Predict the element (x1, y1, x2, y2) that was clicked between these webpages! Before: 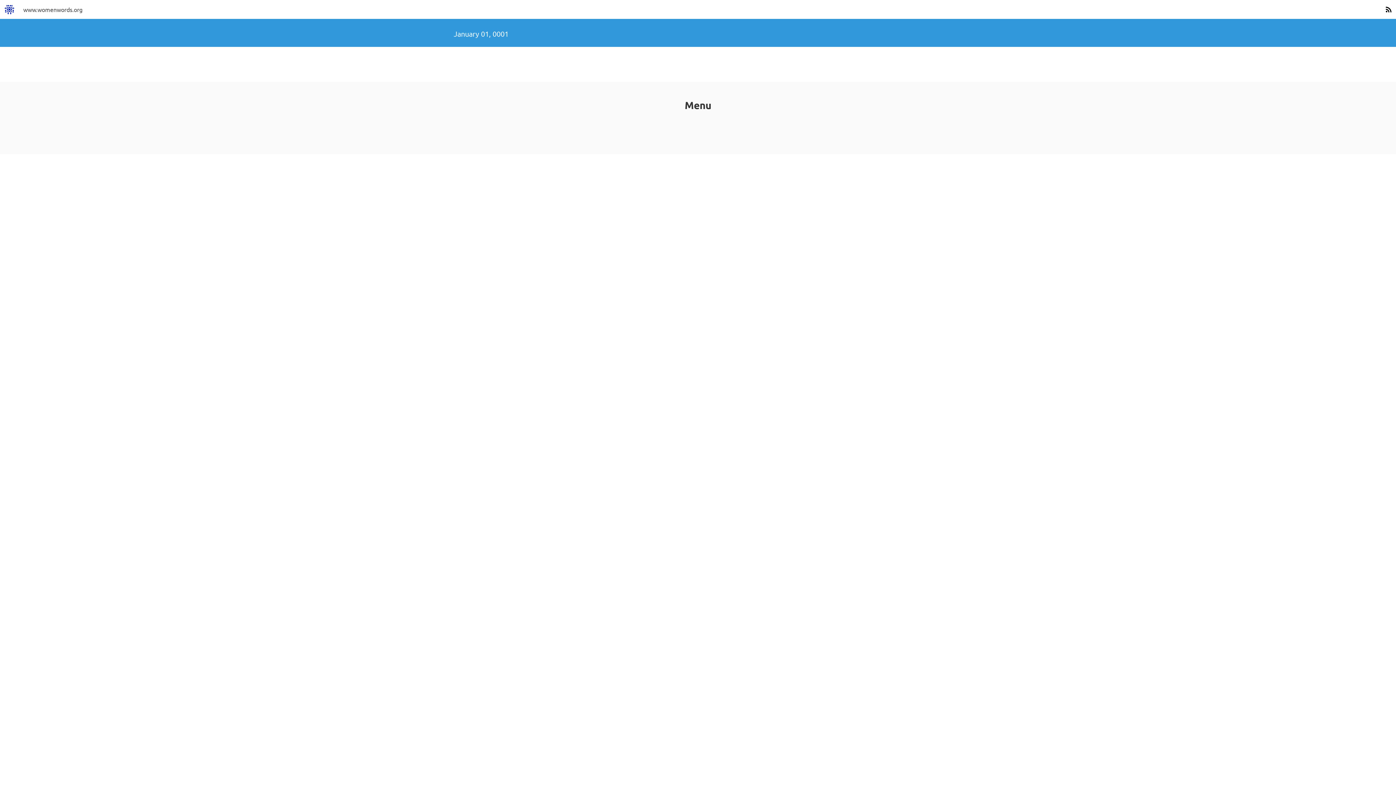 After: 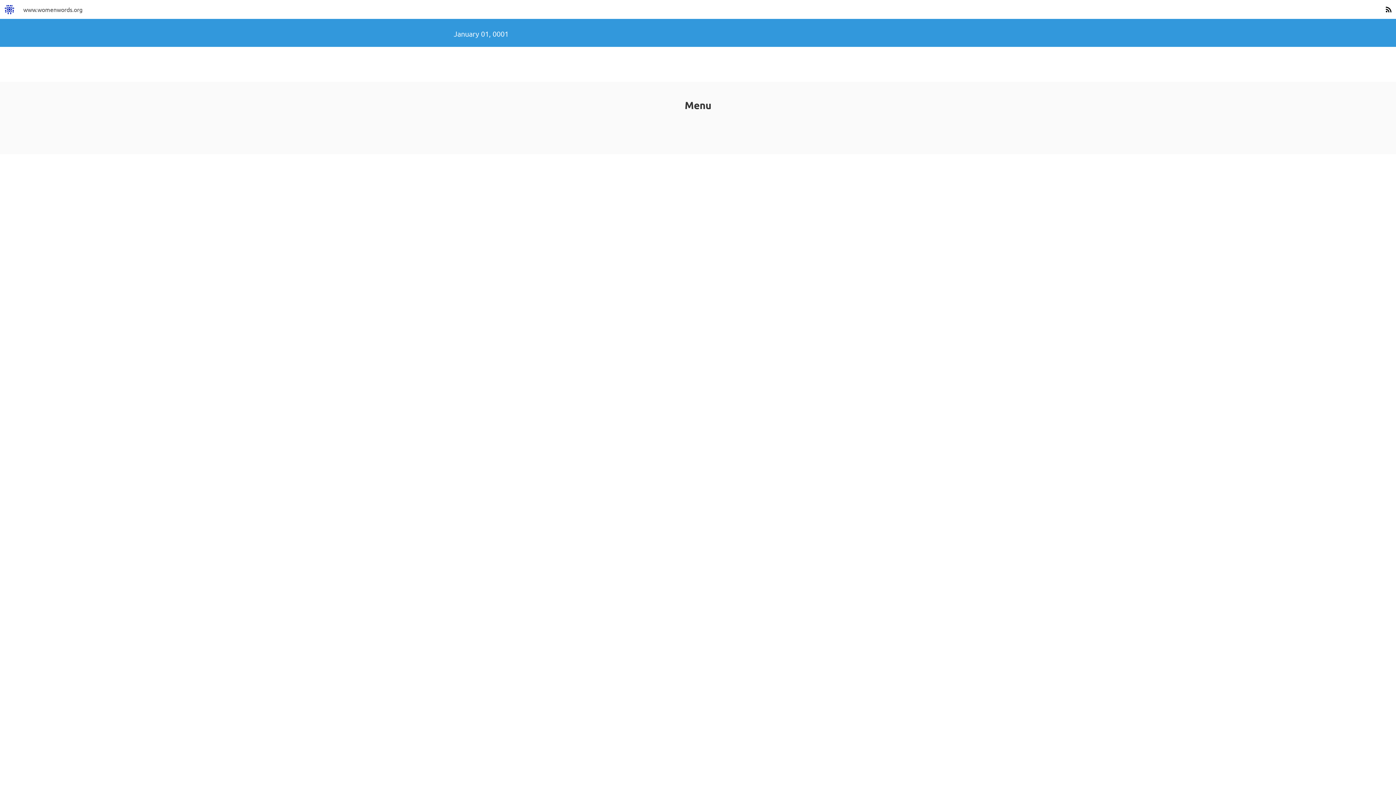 Action: bbox: (1381, 0, 1396, 18)